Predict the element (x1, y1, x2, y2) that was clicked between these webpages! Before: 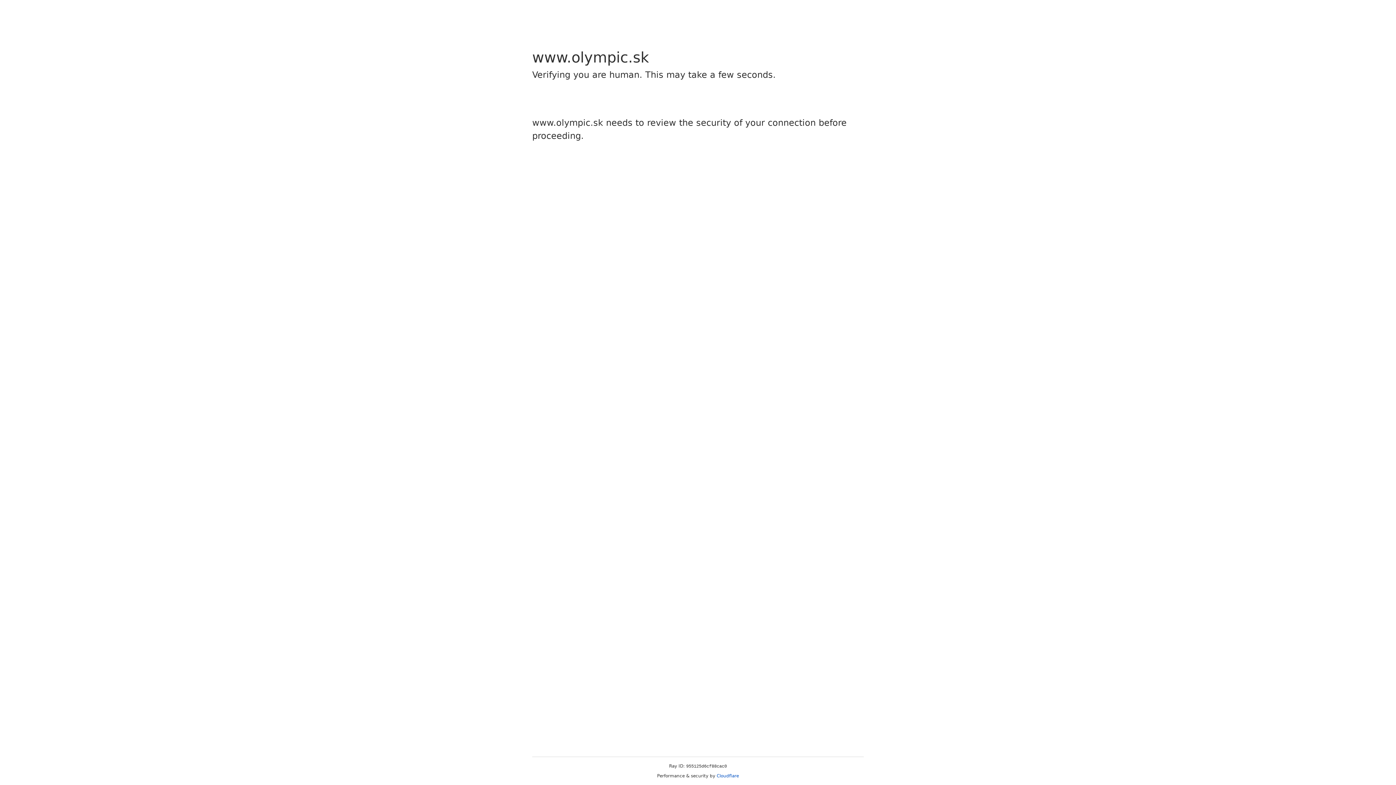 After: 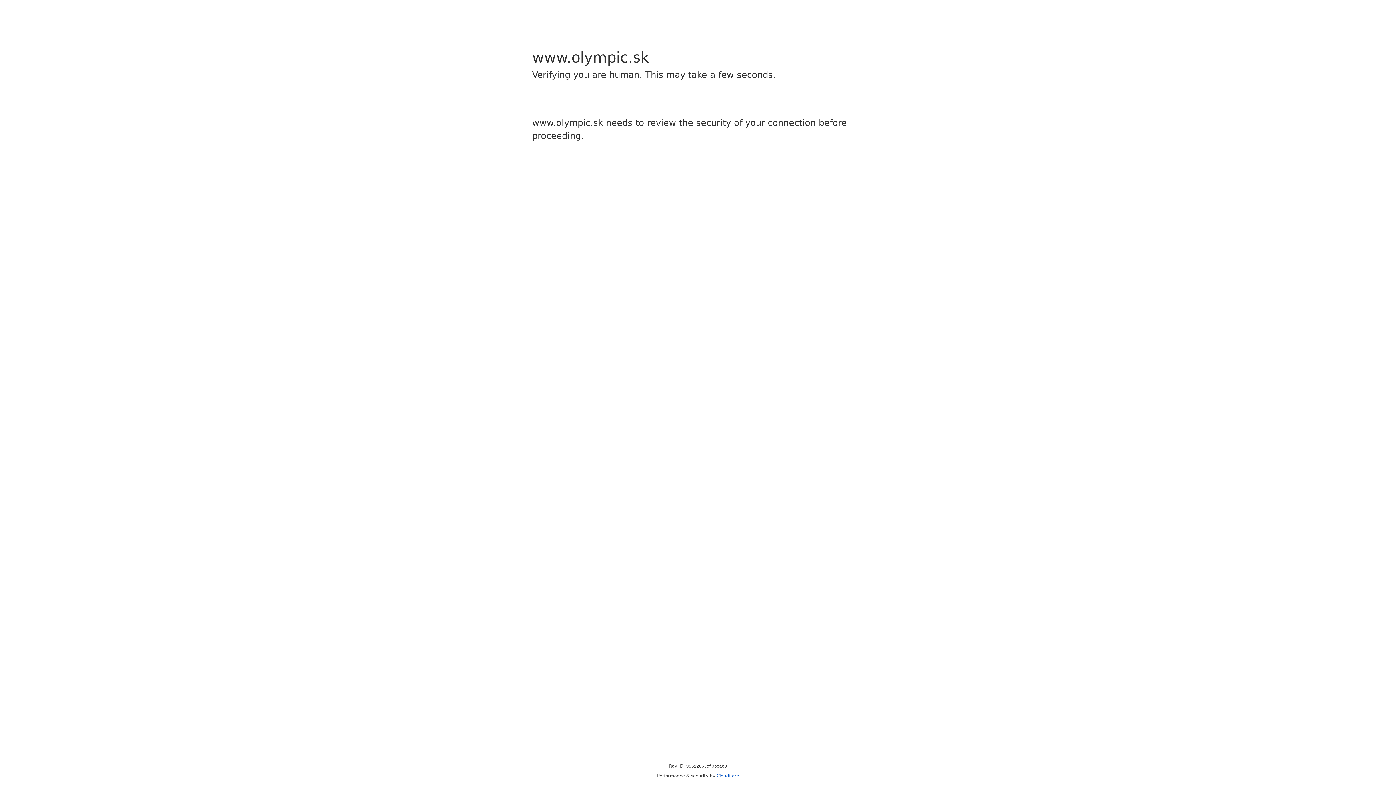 Action: label: Cloudflare bbox: (716, 773, 739, 778)